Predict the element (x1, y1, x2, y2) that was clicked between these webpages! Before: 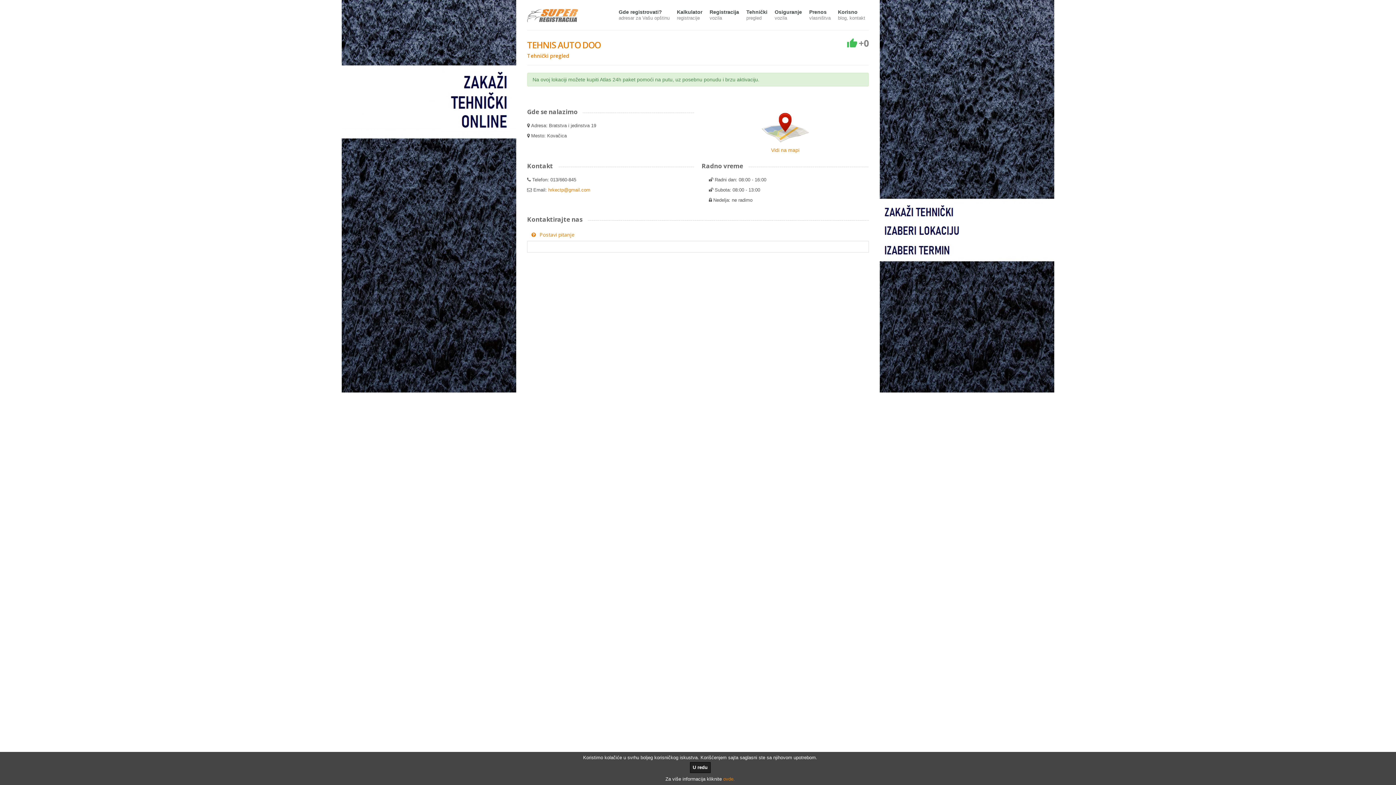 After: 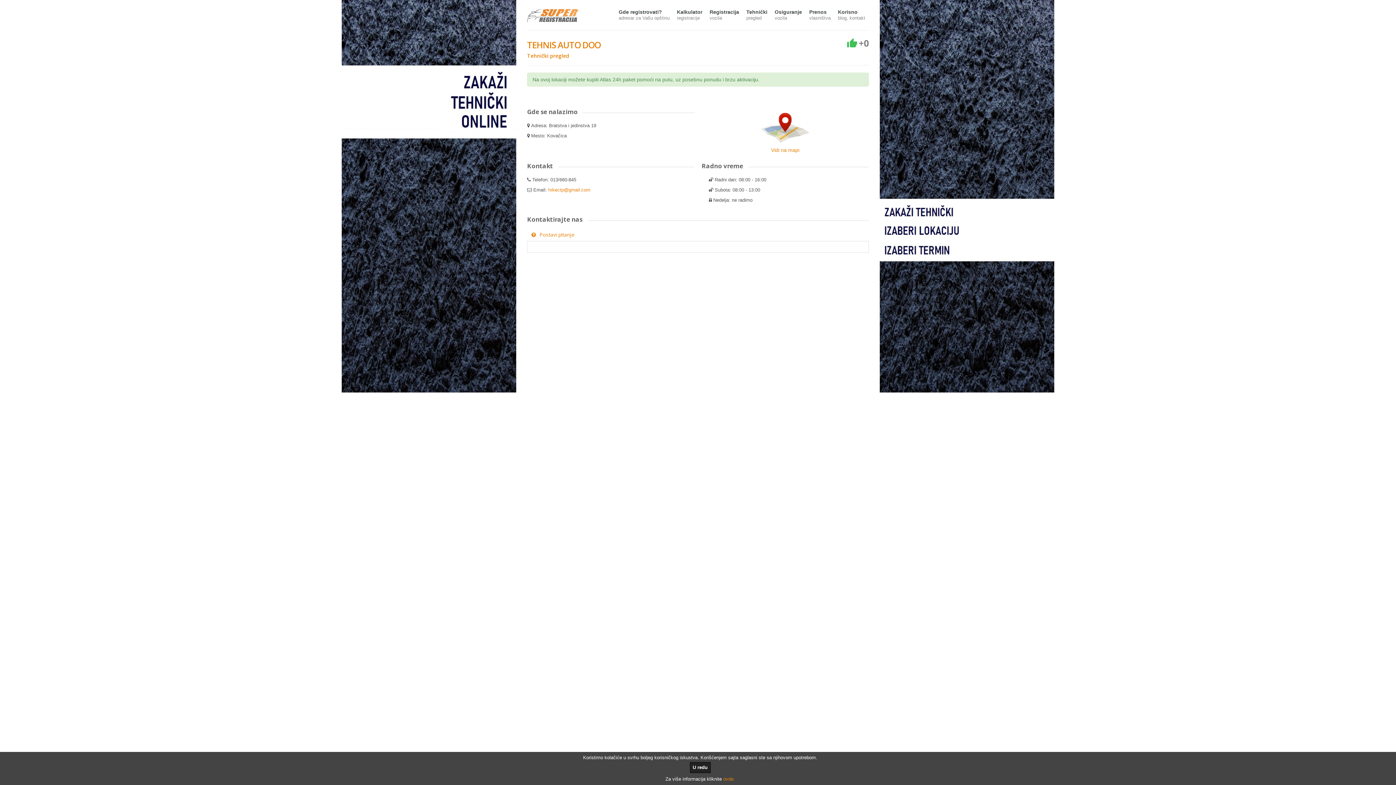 Action: bbox: (341, 192, 516, 198)